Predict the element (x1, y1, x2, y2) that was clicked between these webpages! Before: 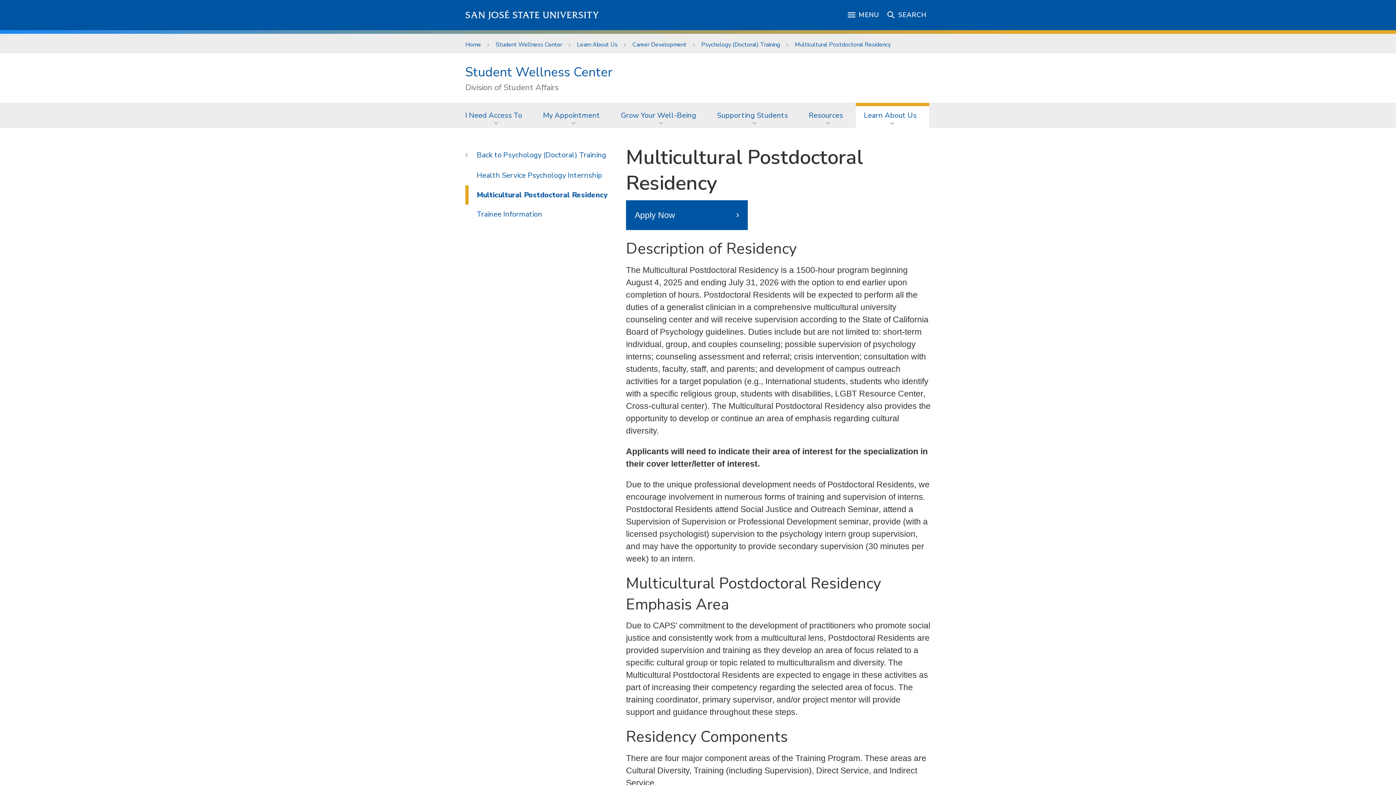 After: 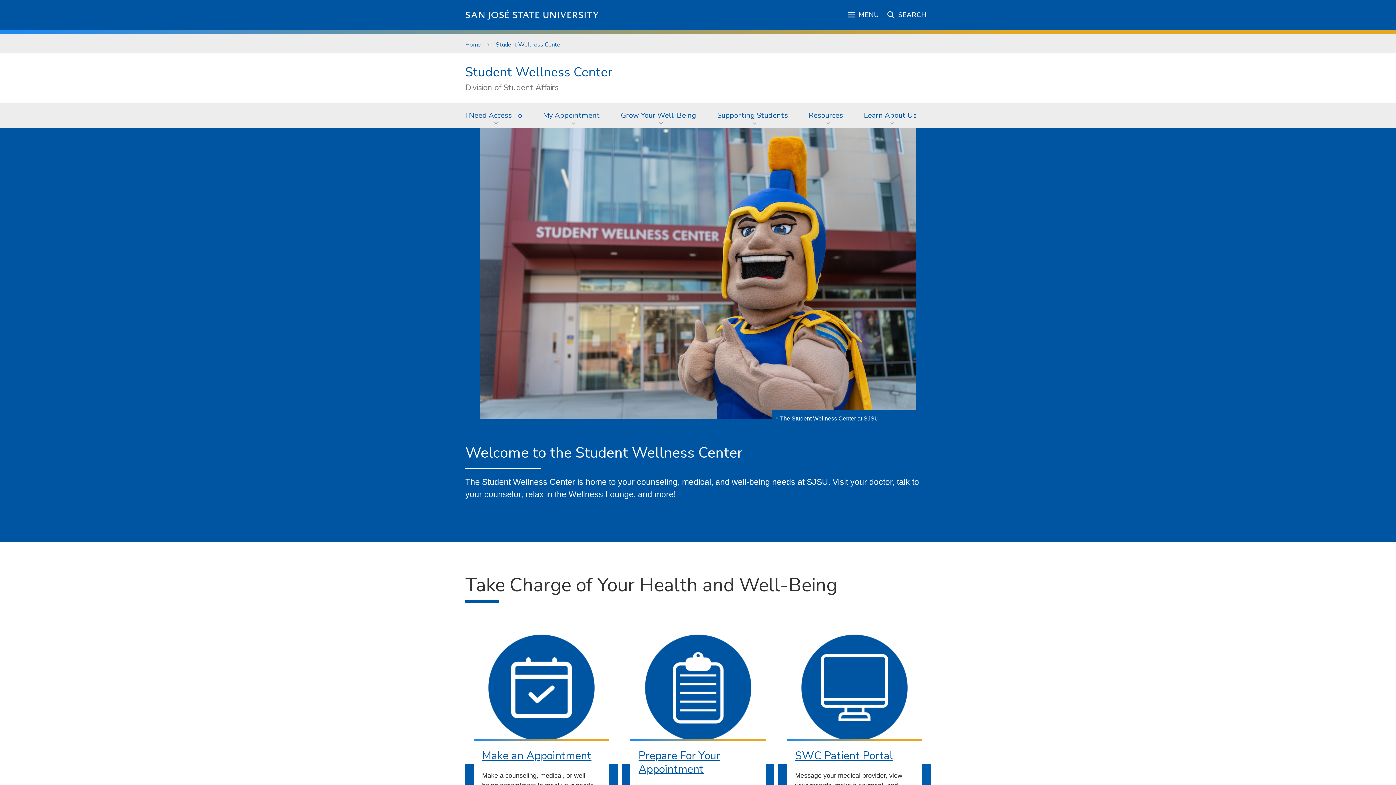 Action: bbox: (465, 63, 612, 80) label: Student Wellness Center